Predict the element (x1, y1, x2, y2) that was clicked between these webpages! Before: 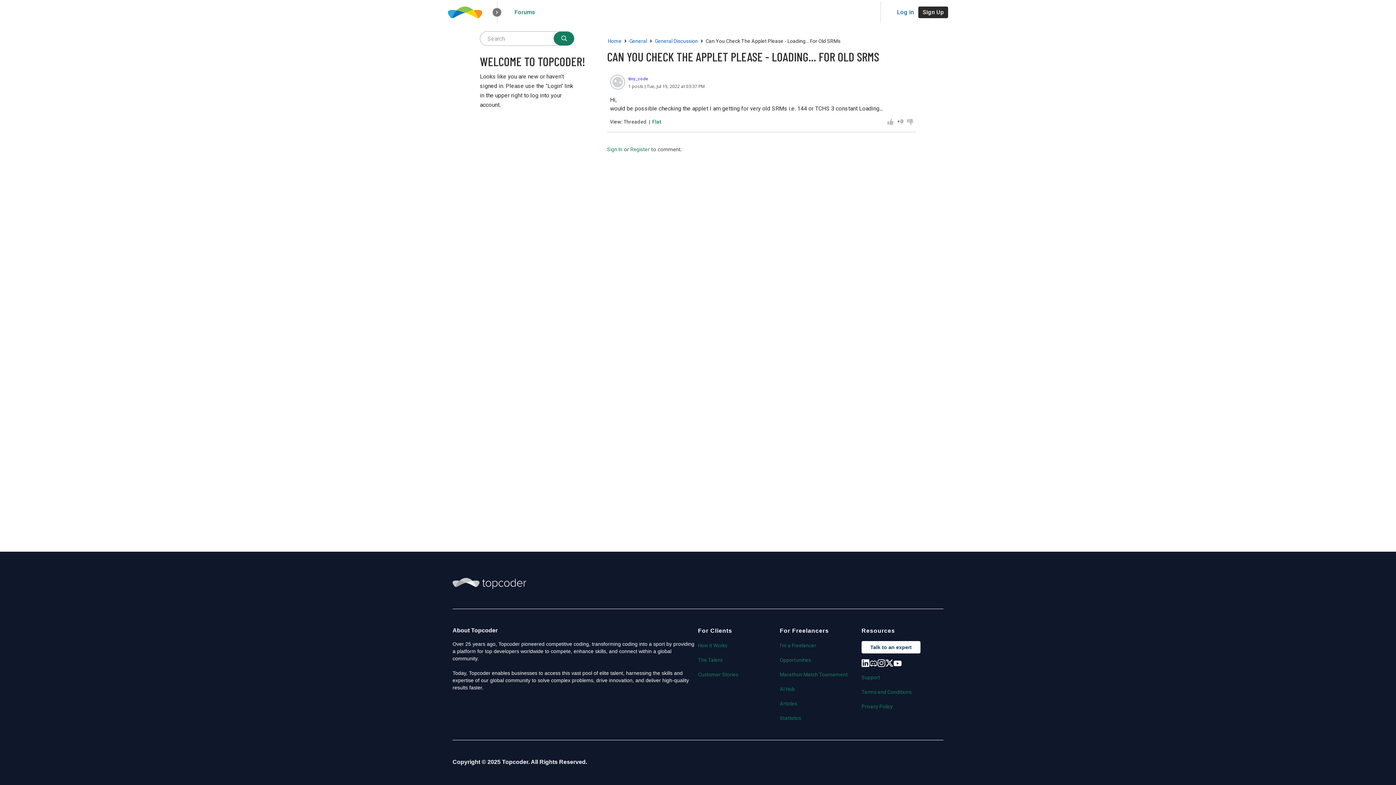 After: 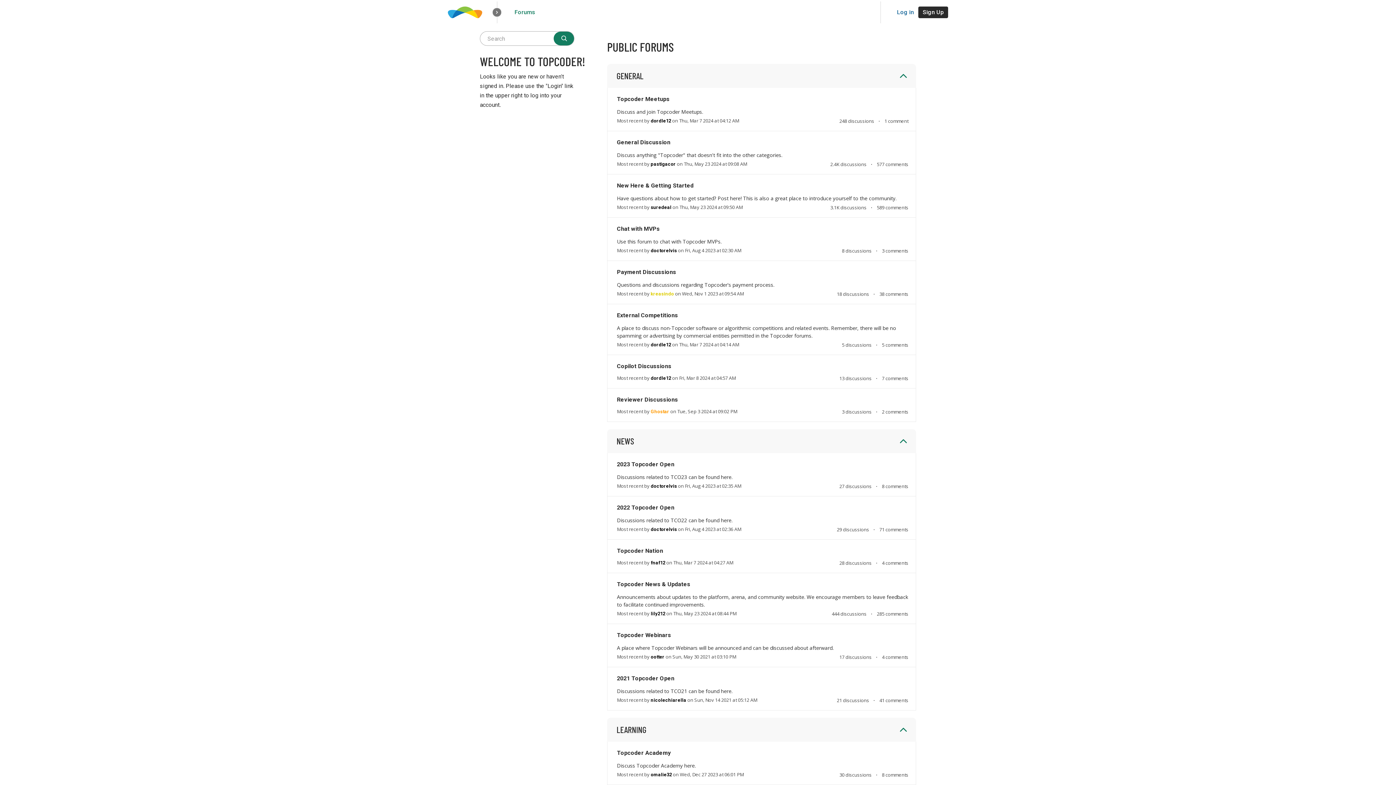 Action: label: Home bbox: (607, 38, 622, 44)